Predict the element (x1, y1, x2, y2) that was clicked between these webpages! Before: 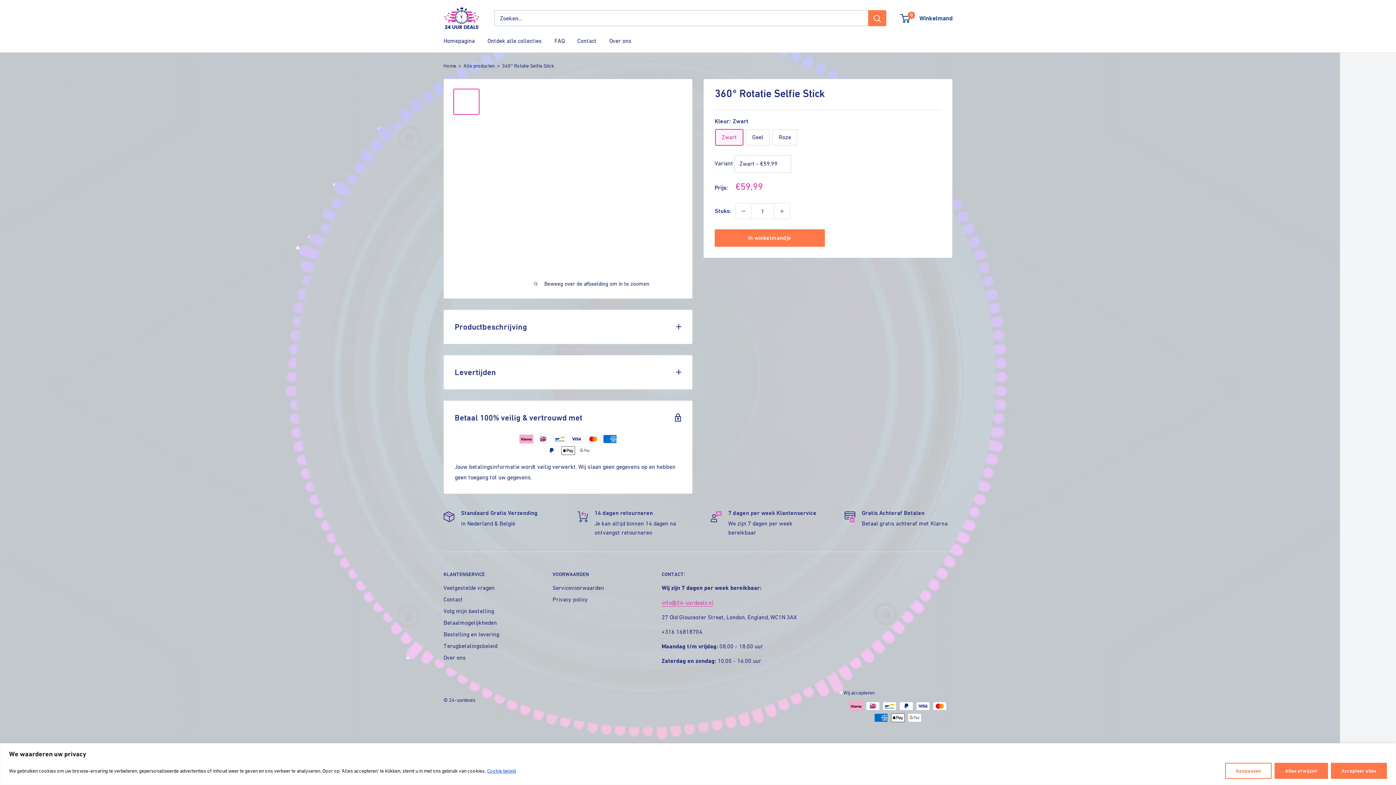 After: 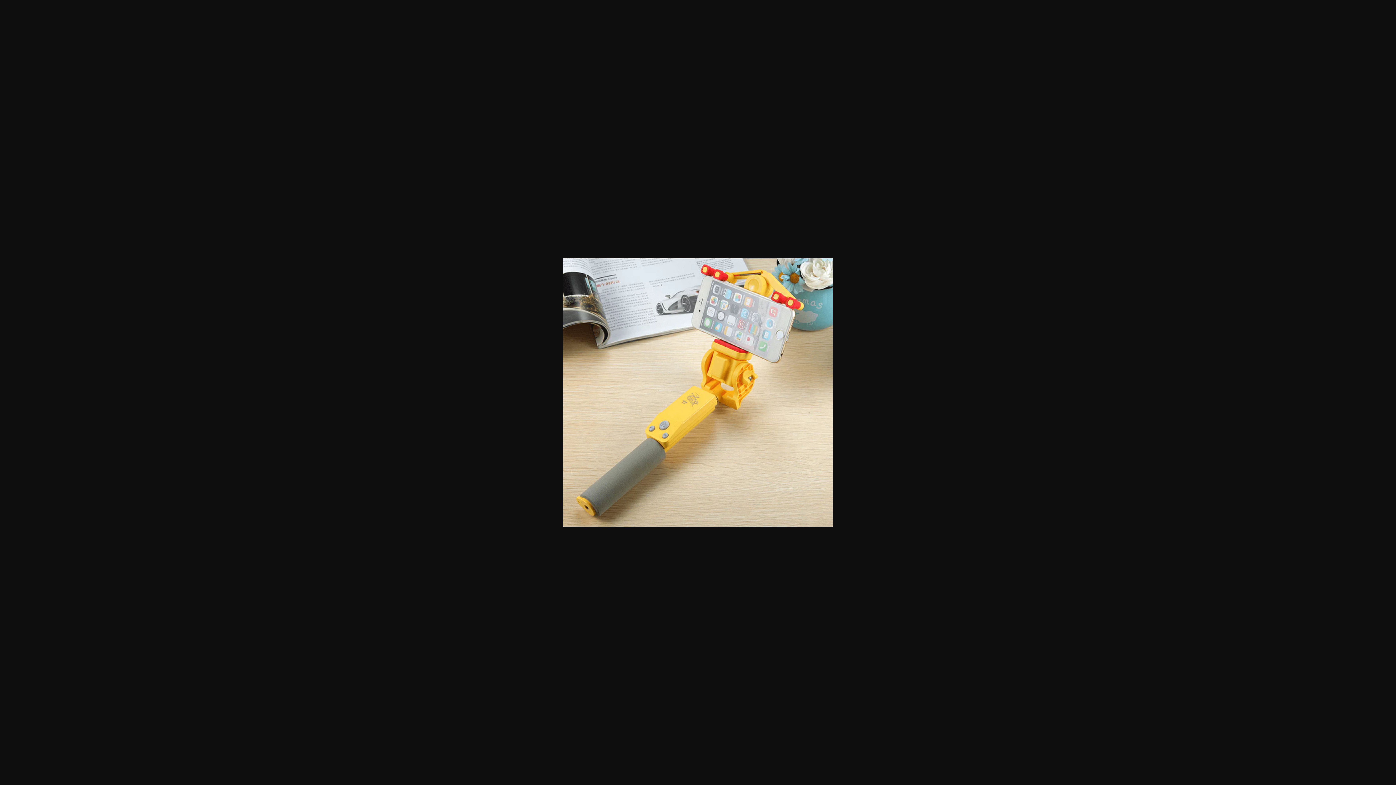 Action: bbox: (453, 147, 479, 173)